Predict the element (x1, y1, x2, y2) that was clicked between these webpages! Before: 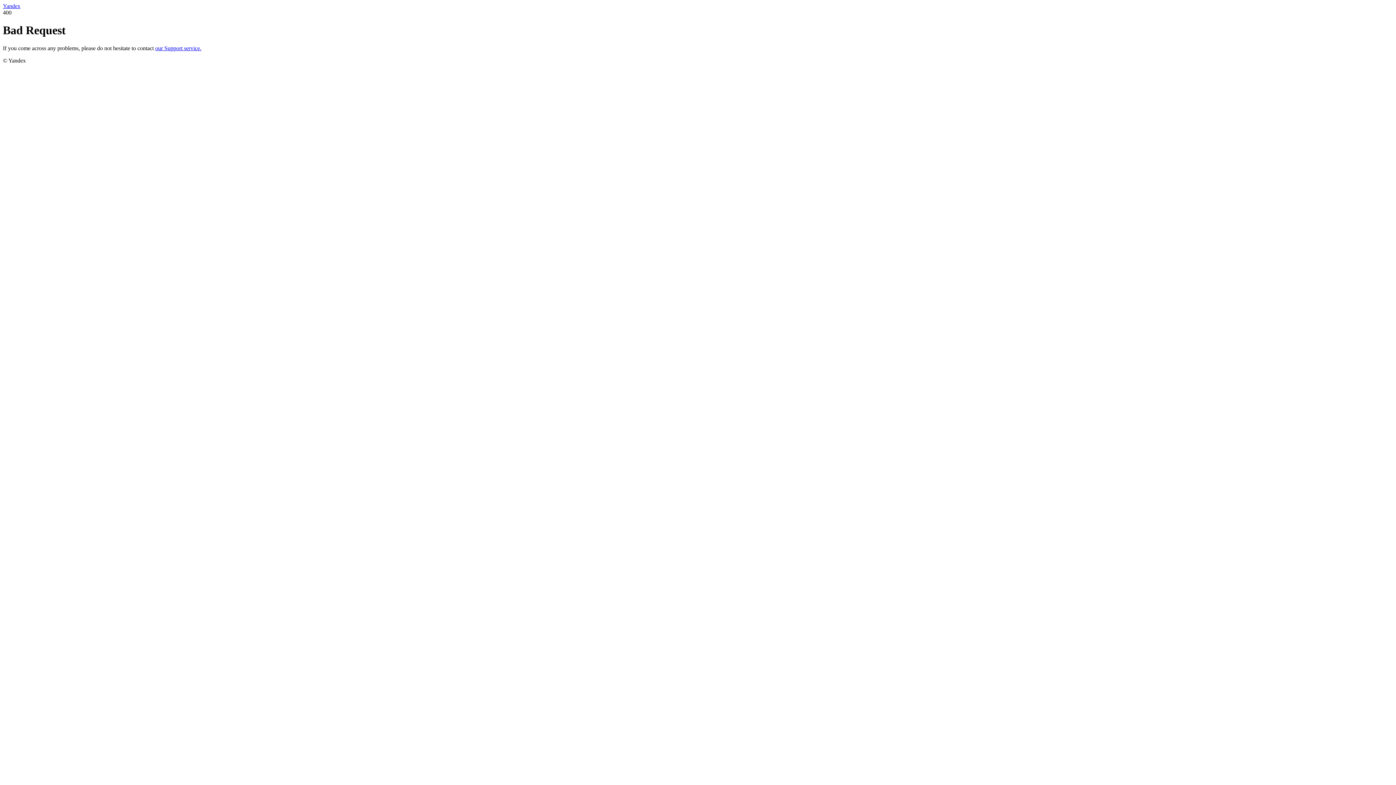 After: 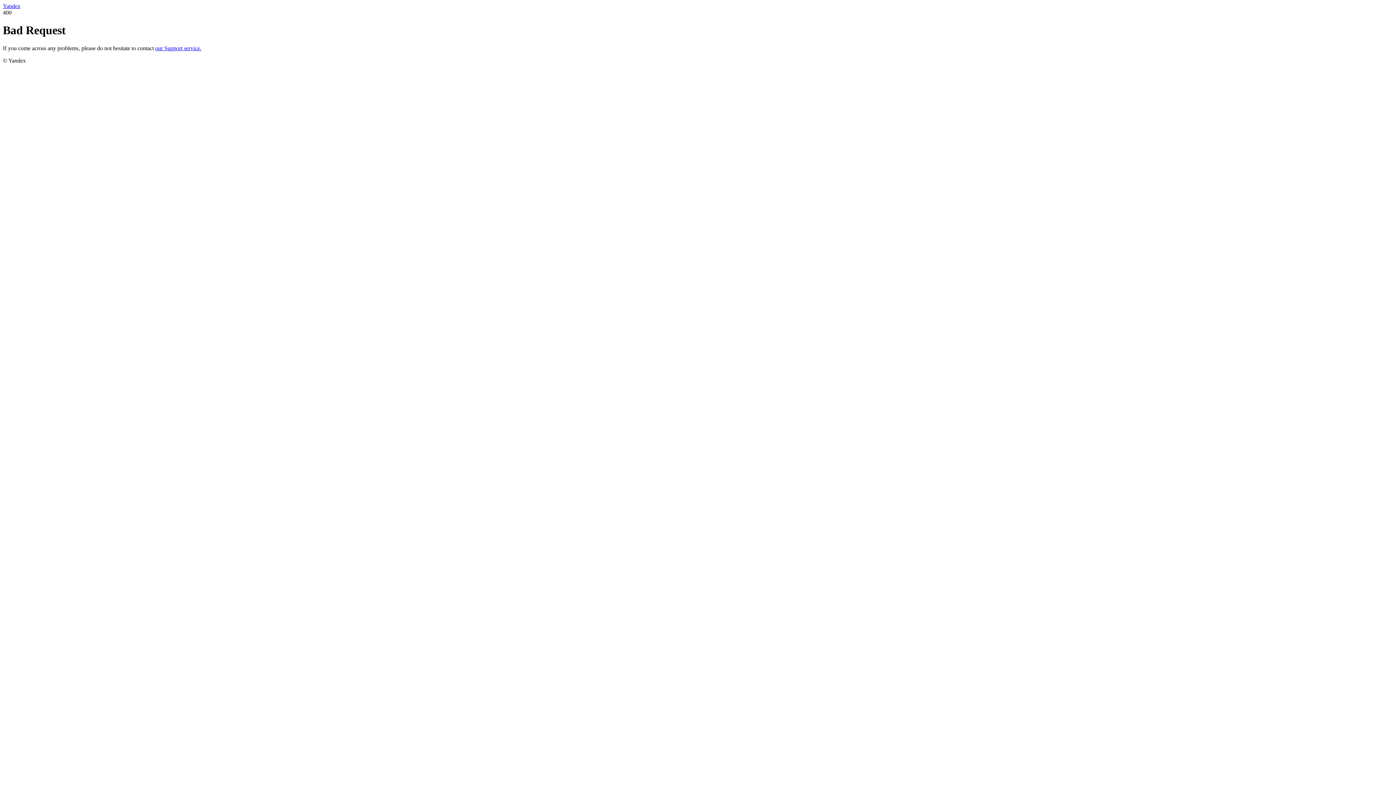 Action: bbox: (155, 45, 201, 51) label: our Support service.